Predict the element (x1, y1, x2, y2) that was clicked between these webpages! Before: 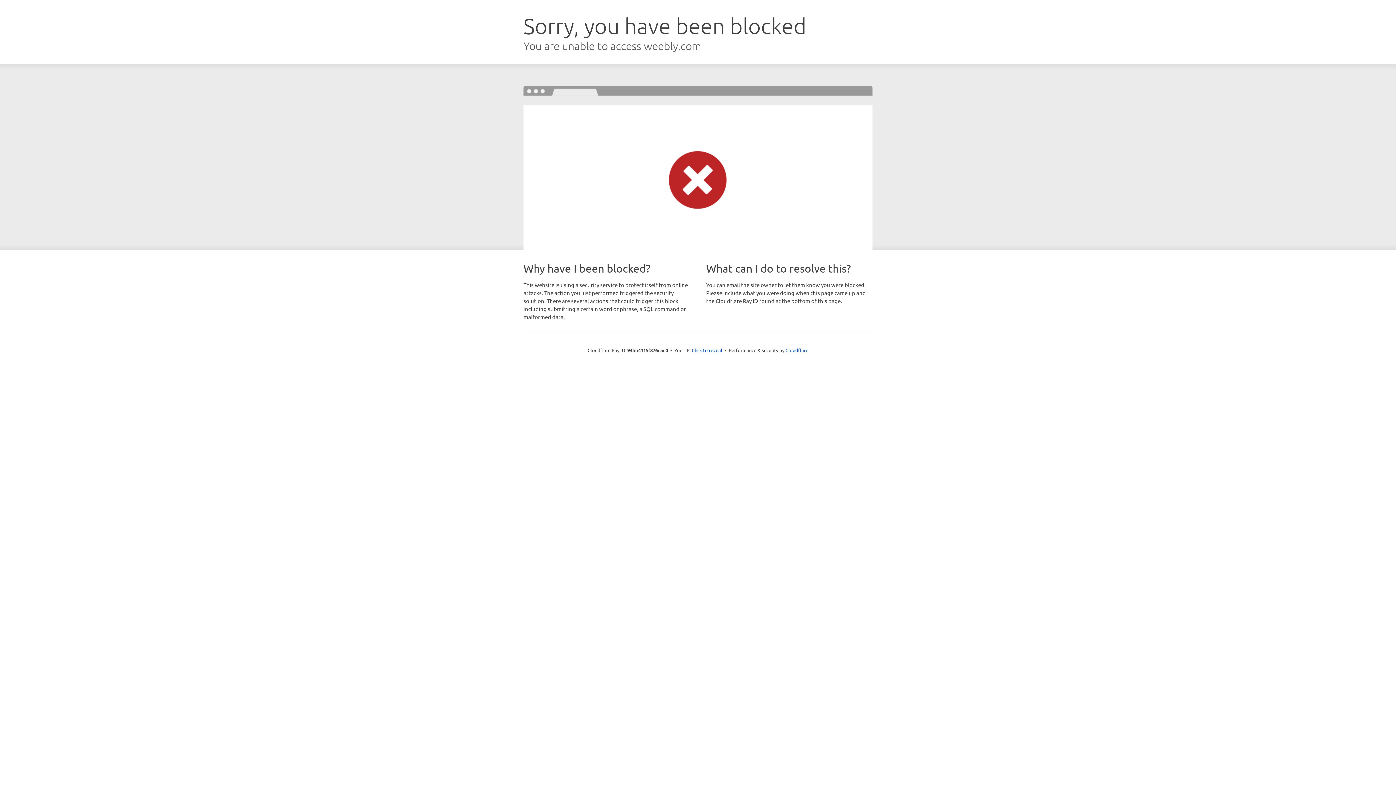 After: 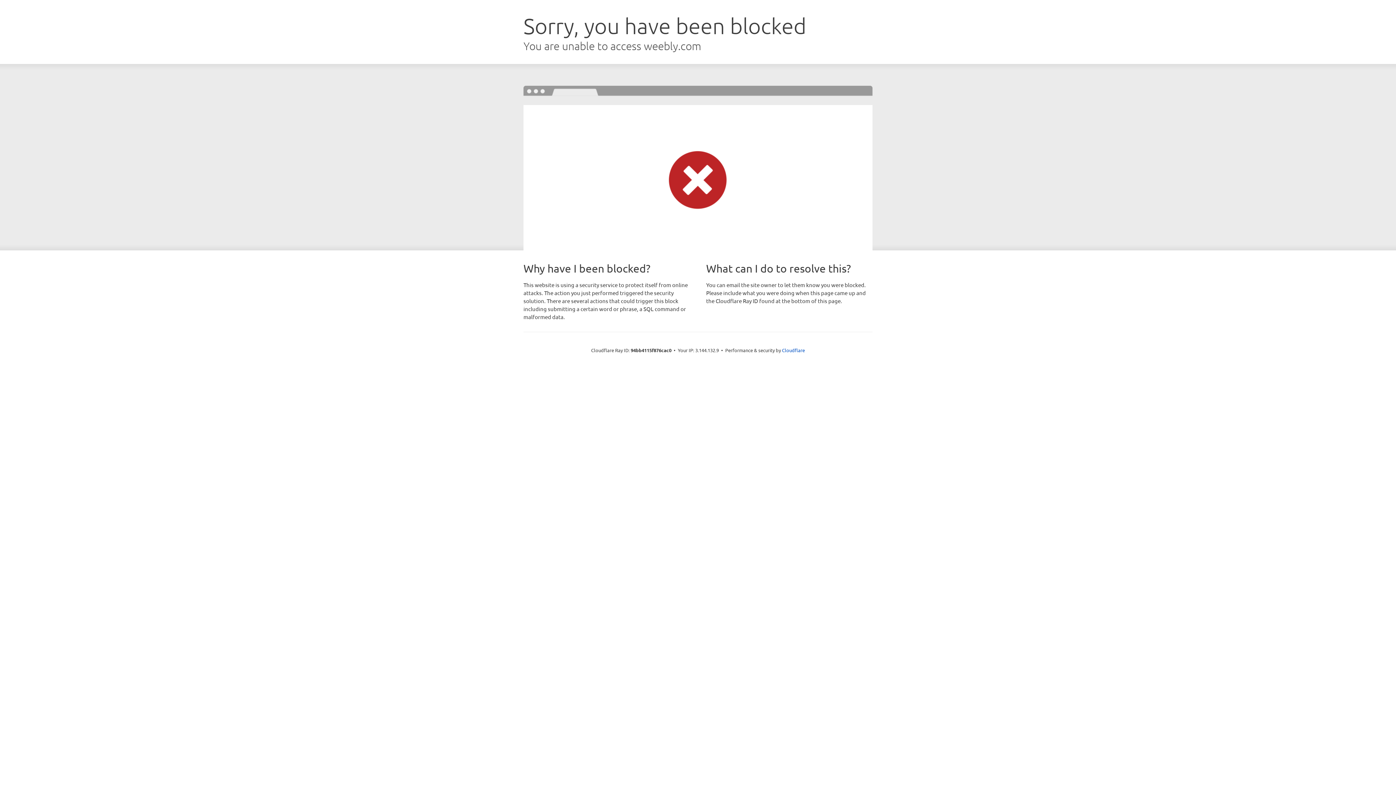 Action: label: Click to reveal bbox: (692, 346, 722, 353)